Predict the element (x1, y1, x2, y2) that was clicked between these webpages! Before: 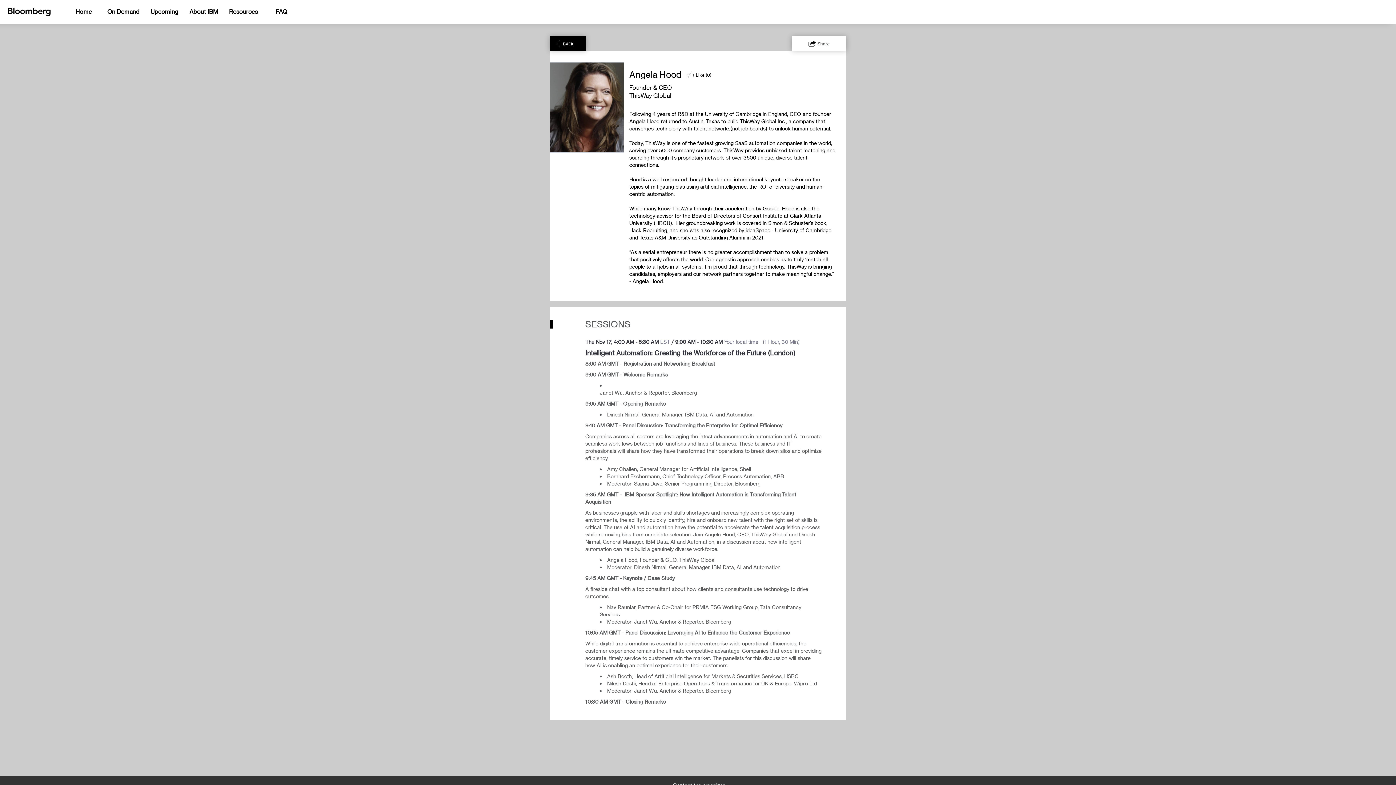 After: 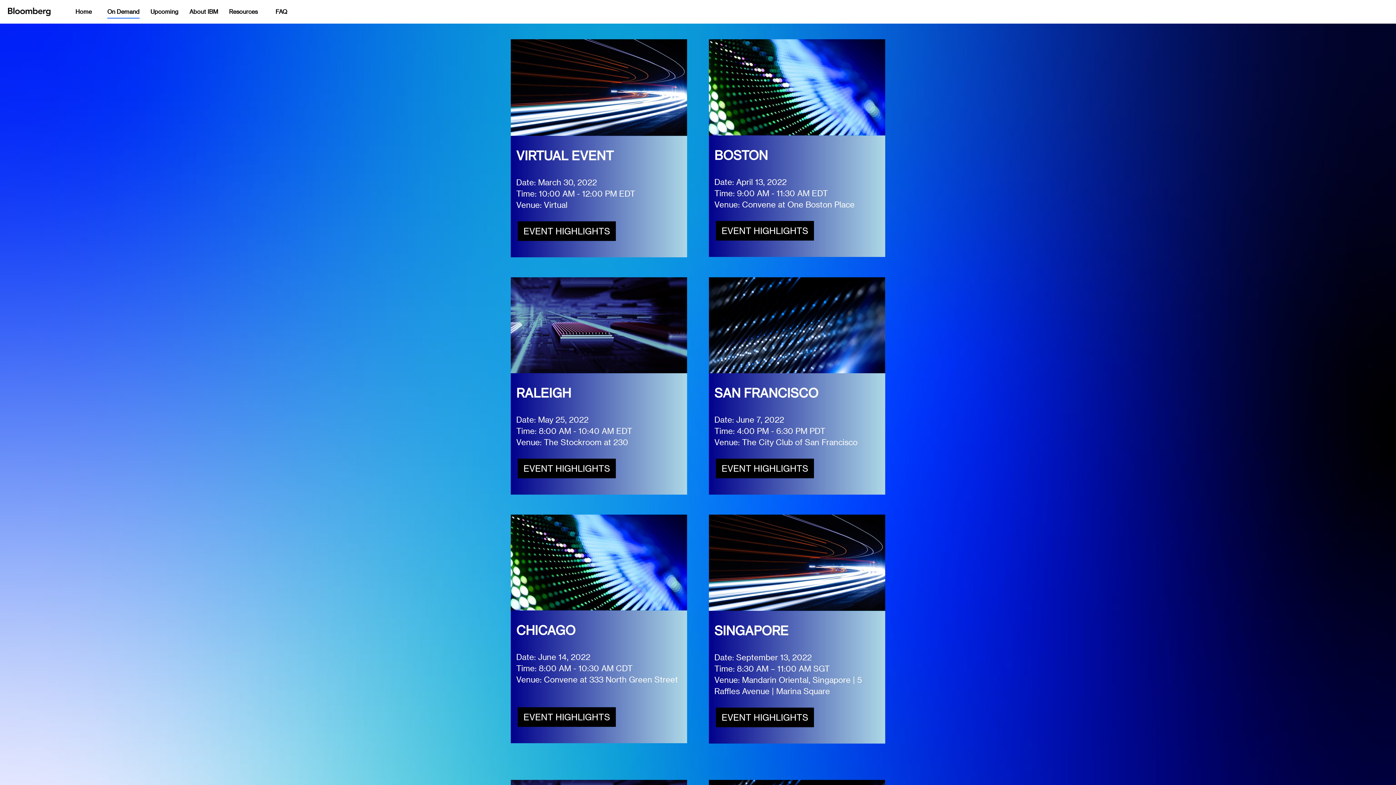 Action: label: On Demand bbox: (101, 0, 145, 23)